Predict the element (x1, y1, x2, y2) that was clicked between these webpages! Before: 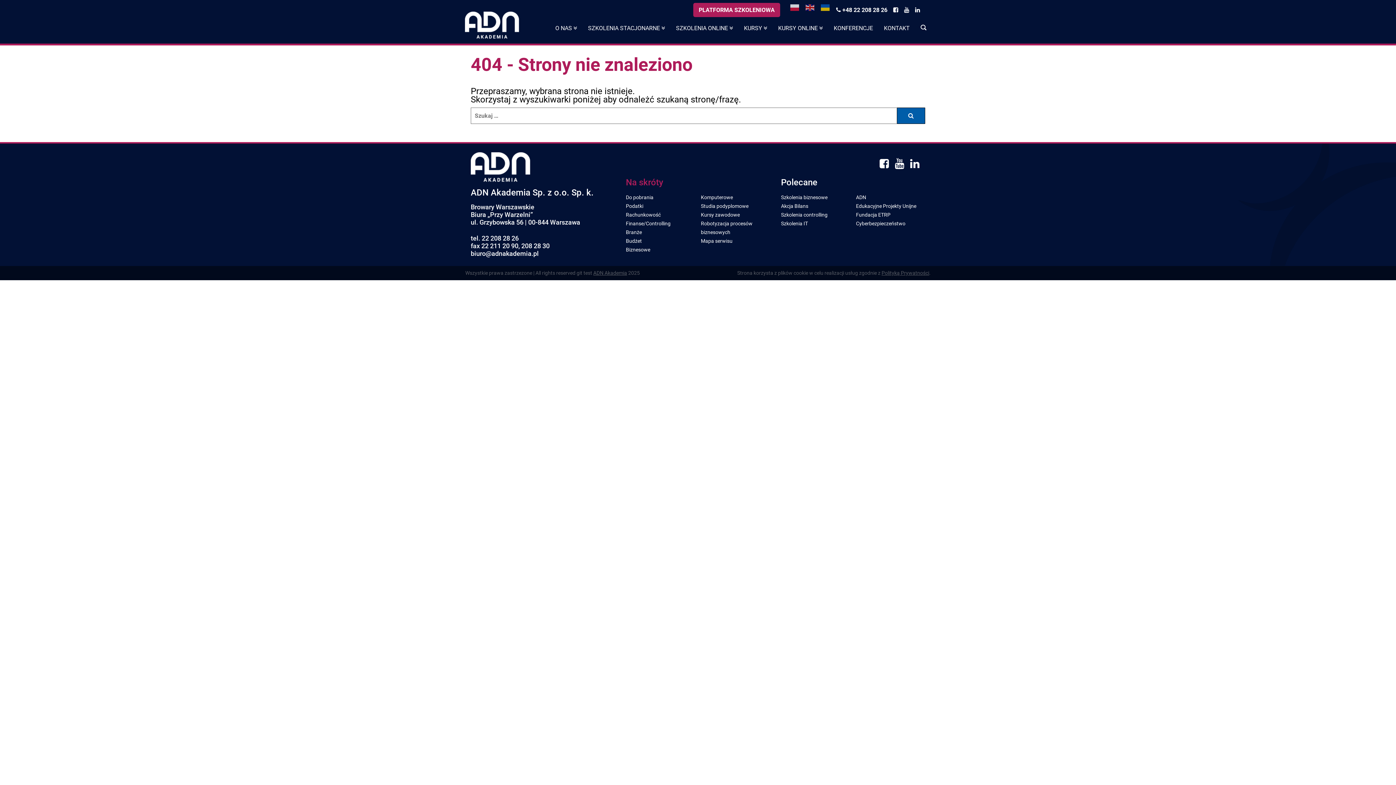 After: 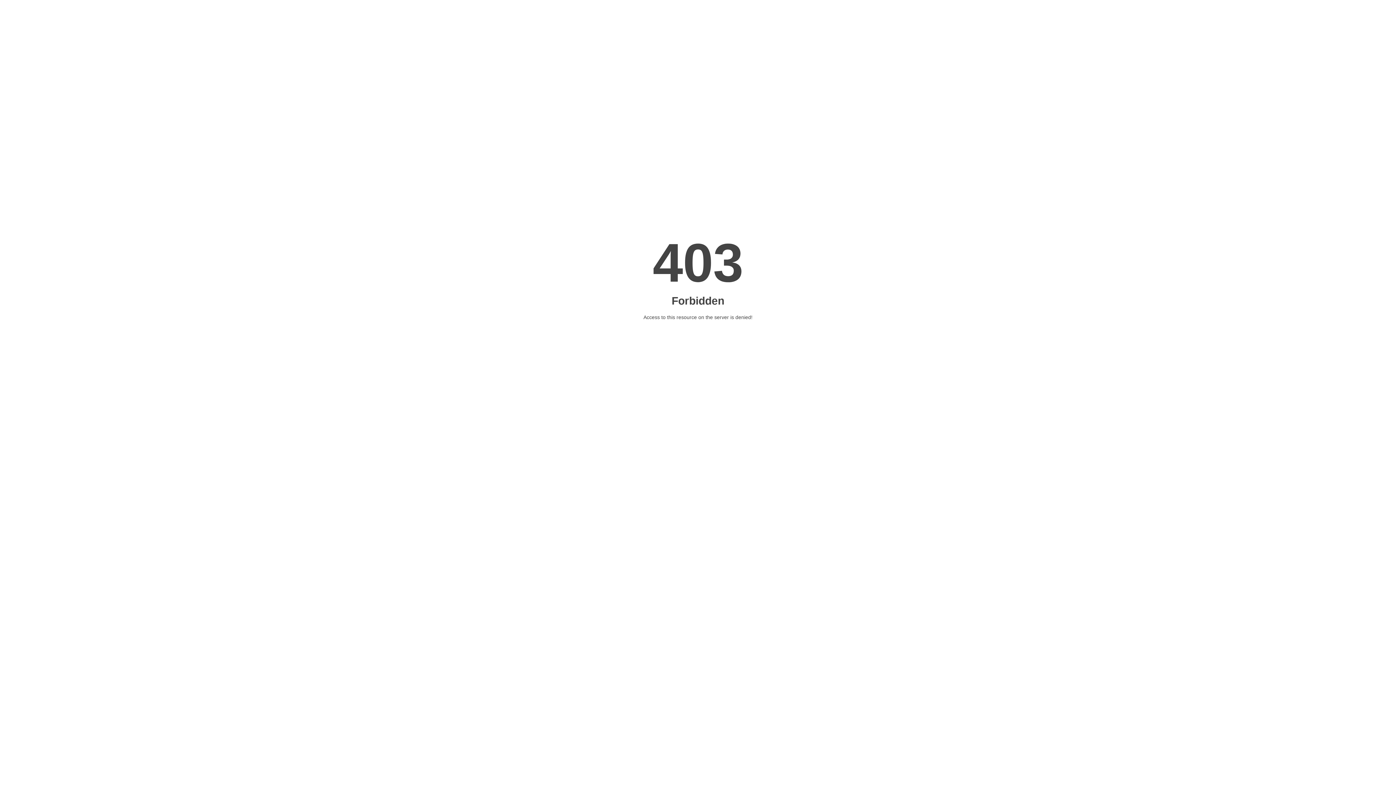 Action: bbox: (781, 220, 808, 226) label: Szkolenia IT